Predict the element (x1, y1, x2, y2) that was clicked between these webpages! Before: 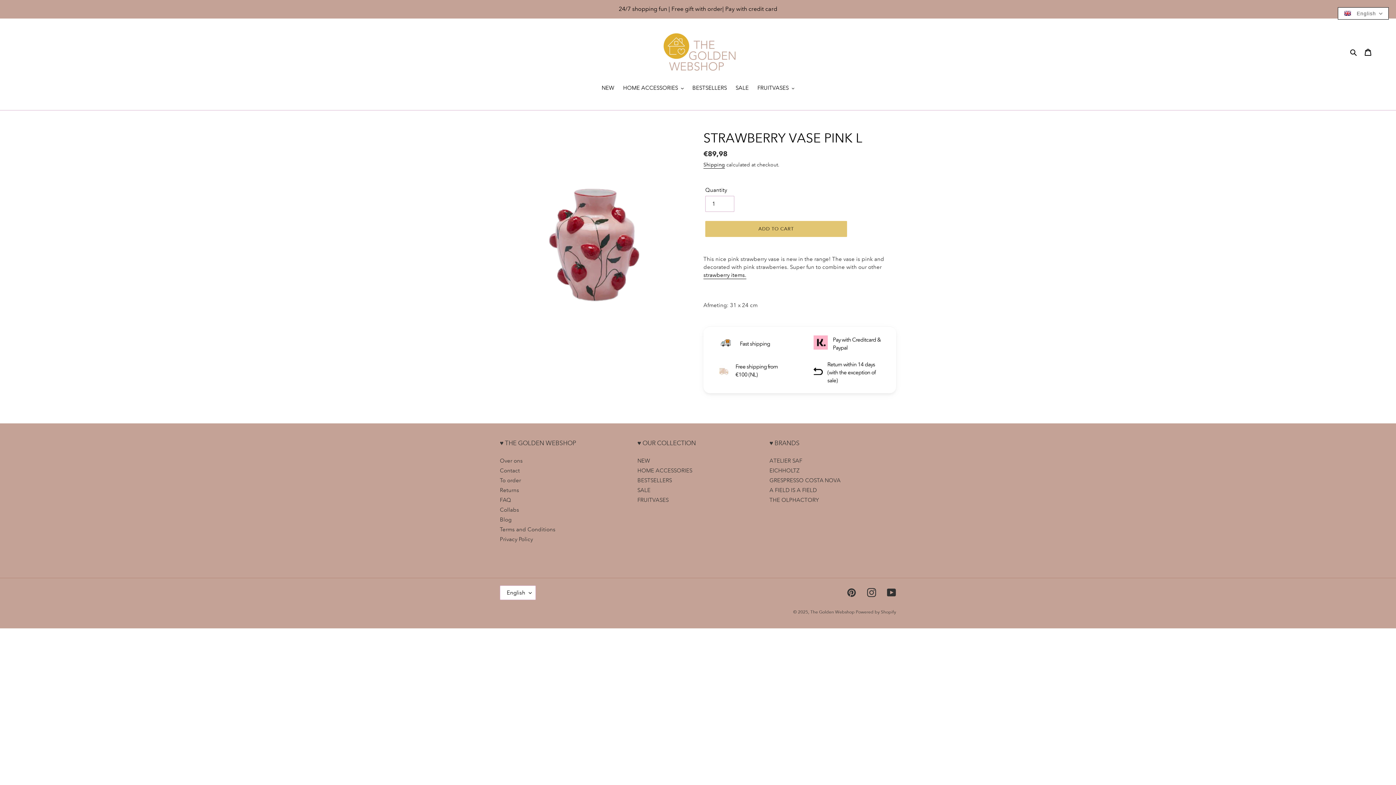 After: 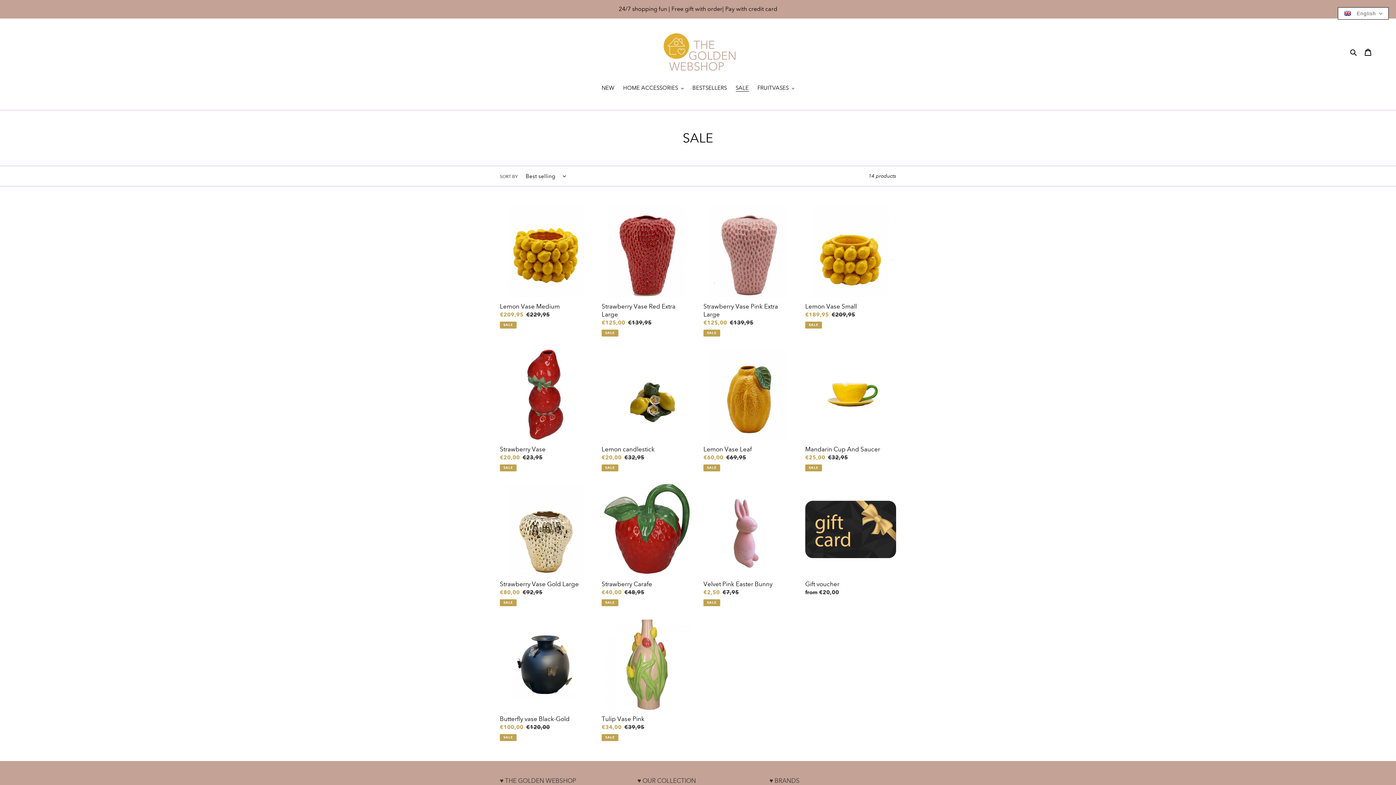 Action: label: SALE bbox: (637, 486, 650, 493)